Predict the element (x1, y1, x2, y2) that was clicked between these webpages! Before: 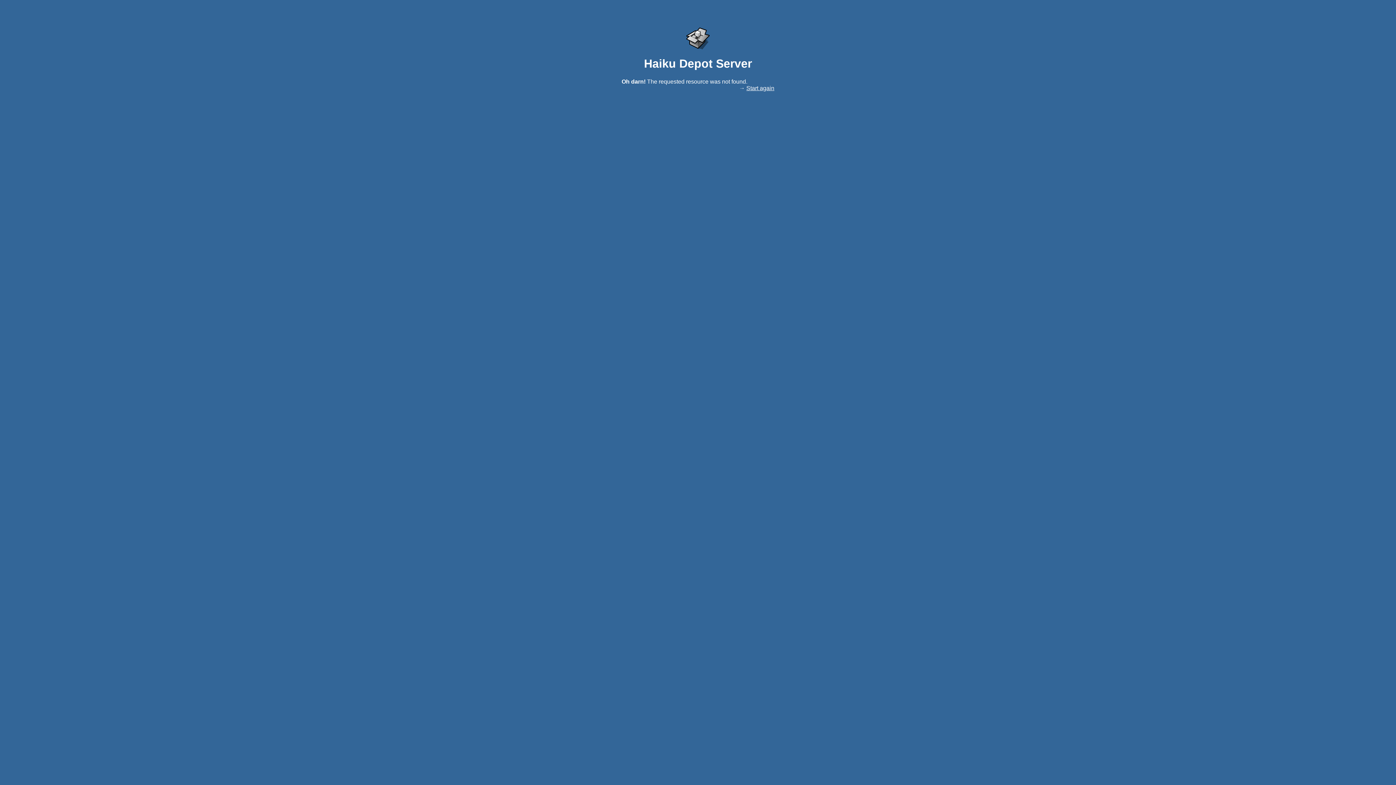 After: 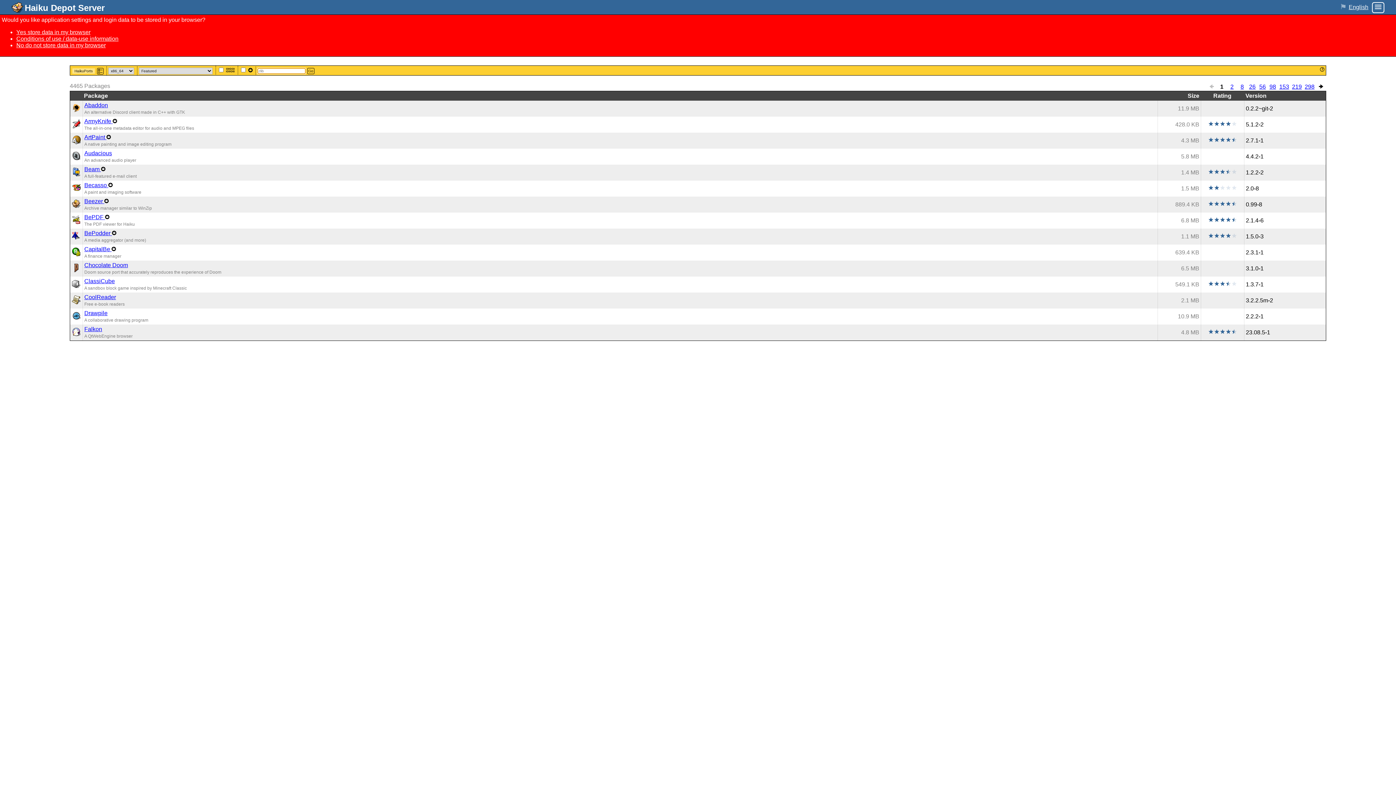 Action: label: Start again bbox: (746, 85, 774, 91)